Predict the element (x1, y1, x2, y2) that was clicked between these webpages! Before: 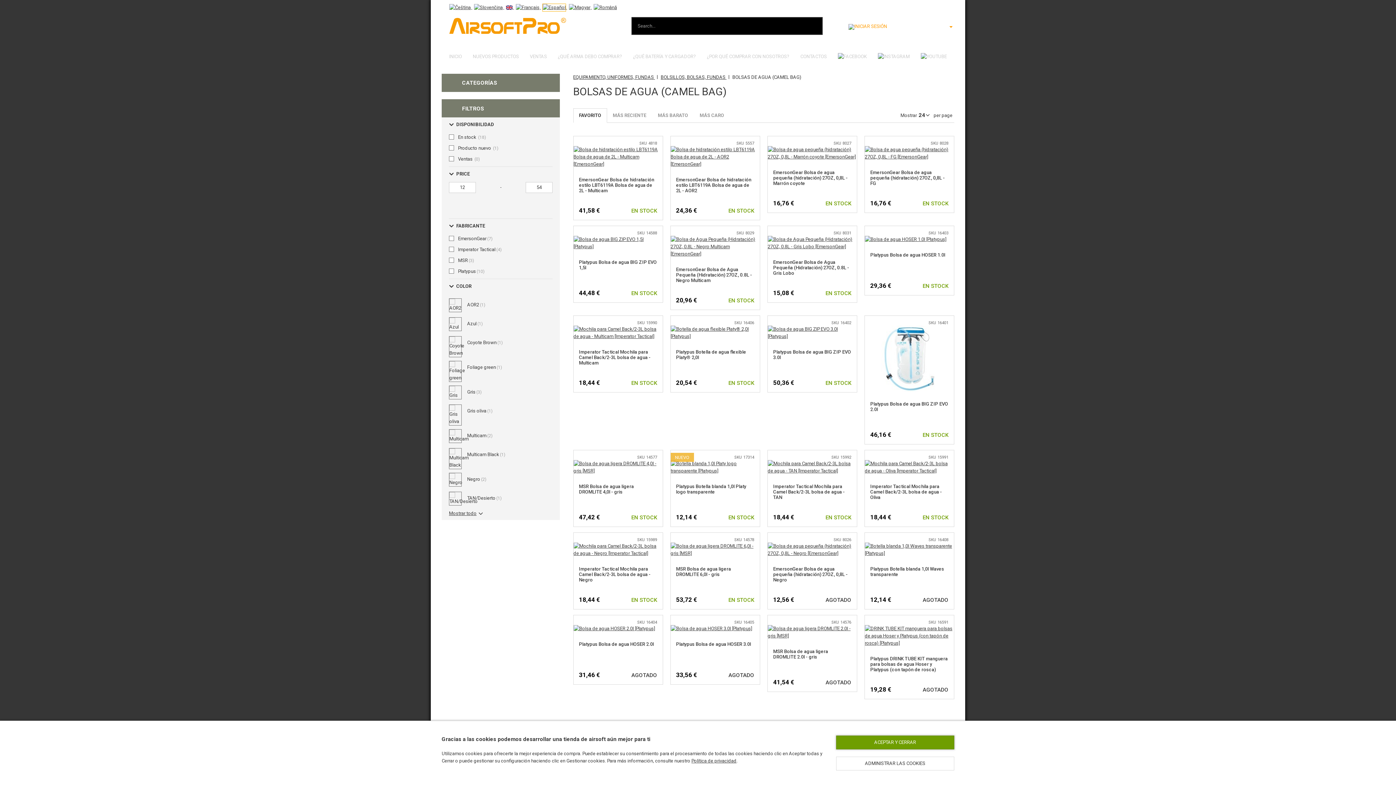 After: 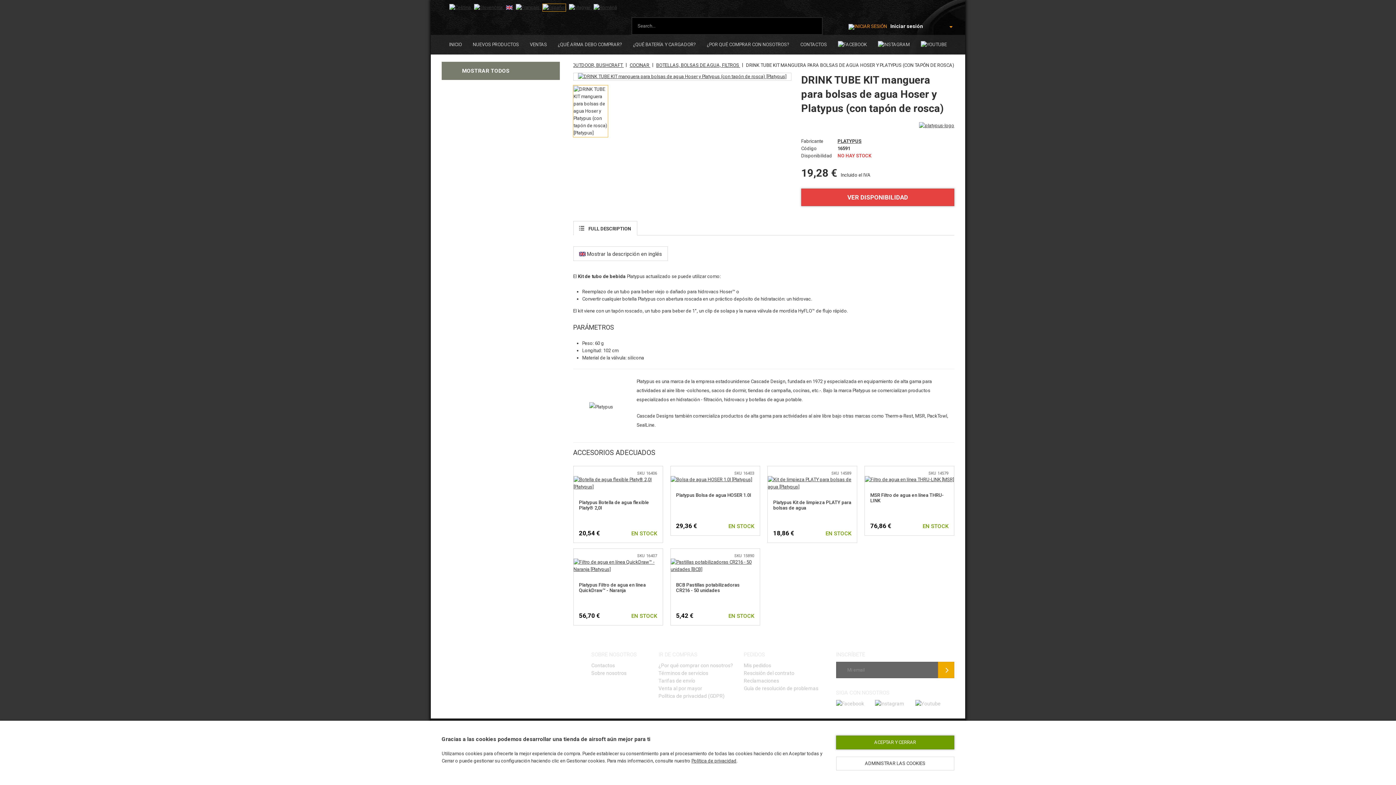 Action: bbox: (865, 626, 954, 631)